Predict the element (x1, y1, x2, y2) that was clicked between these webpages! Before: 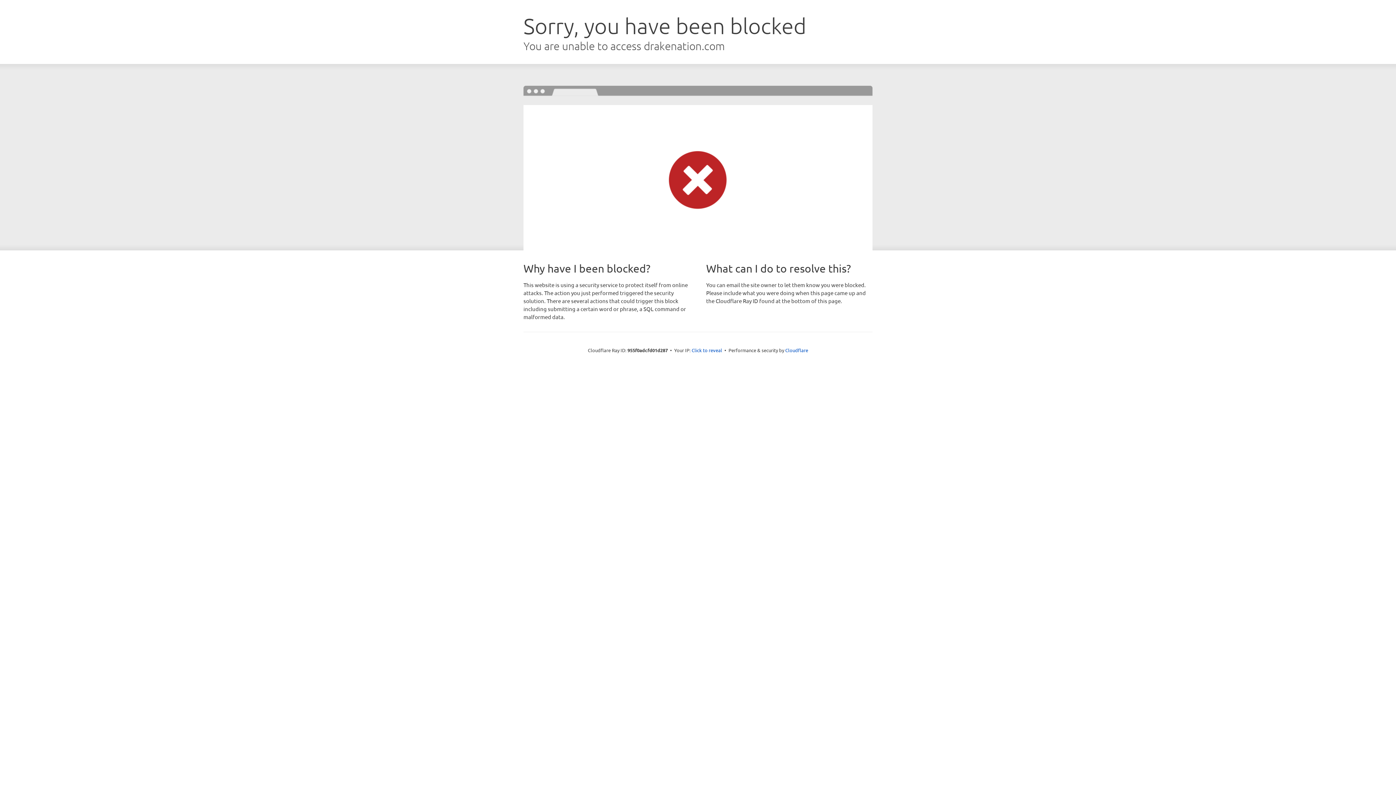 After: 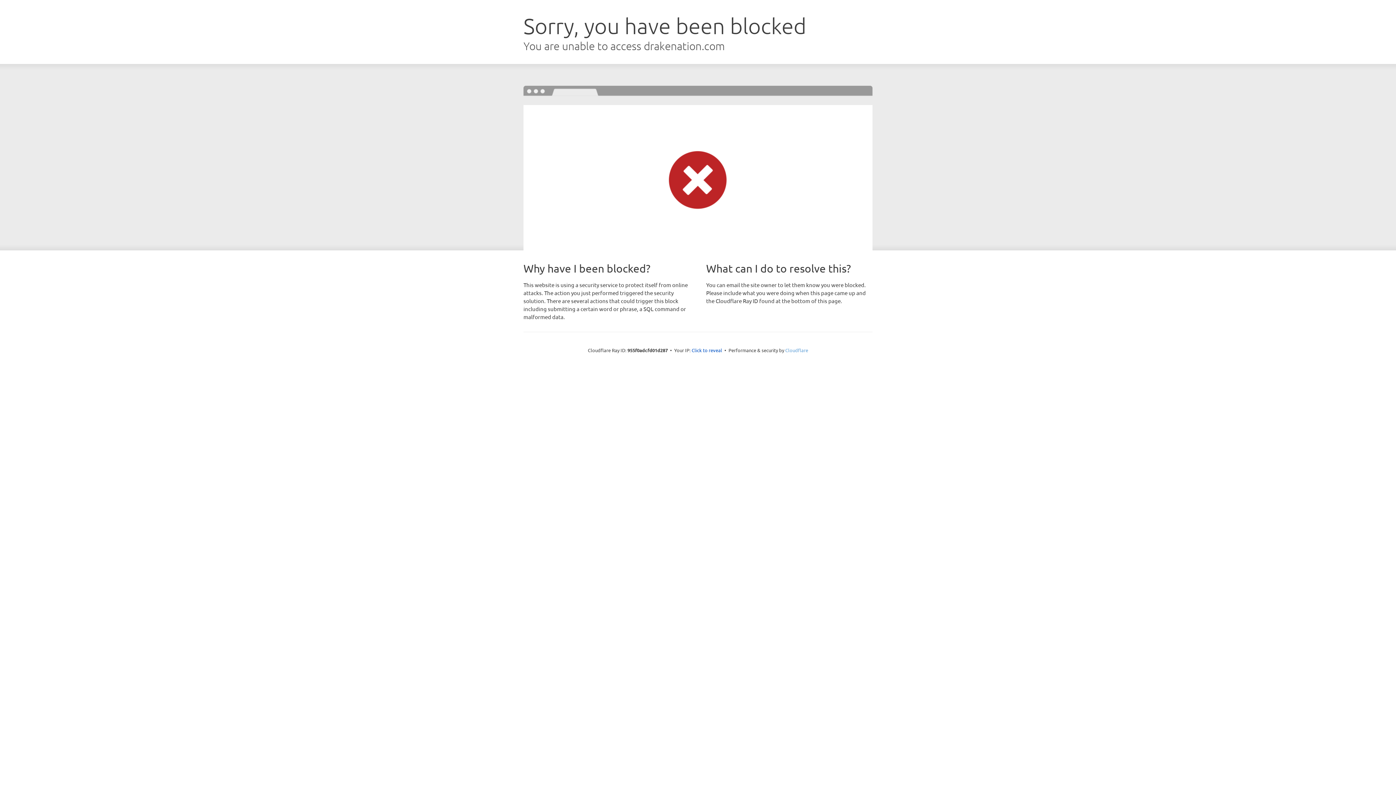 Action: bbox: (785, 347, 808, 353) label: Cloudflare